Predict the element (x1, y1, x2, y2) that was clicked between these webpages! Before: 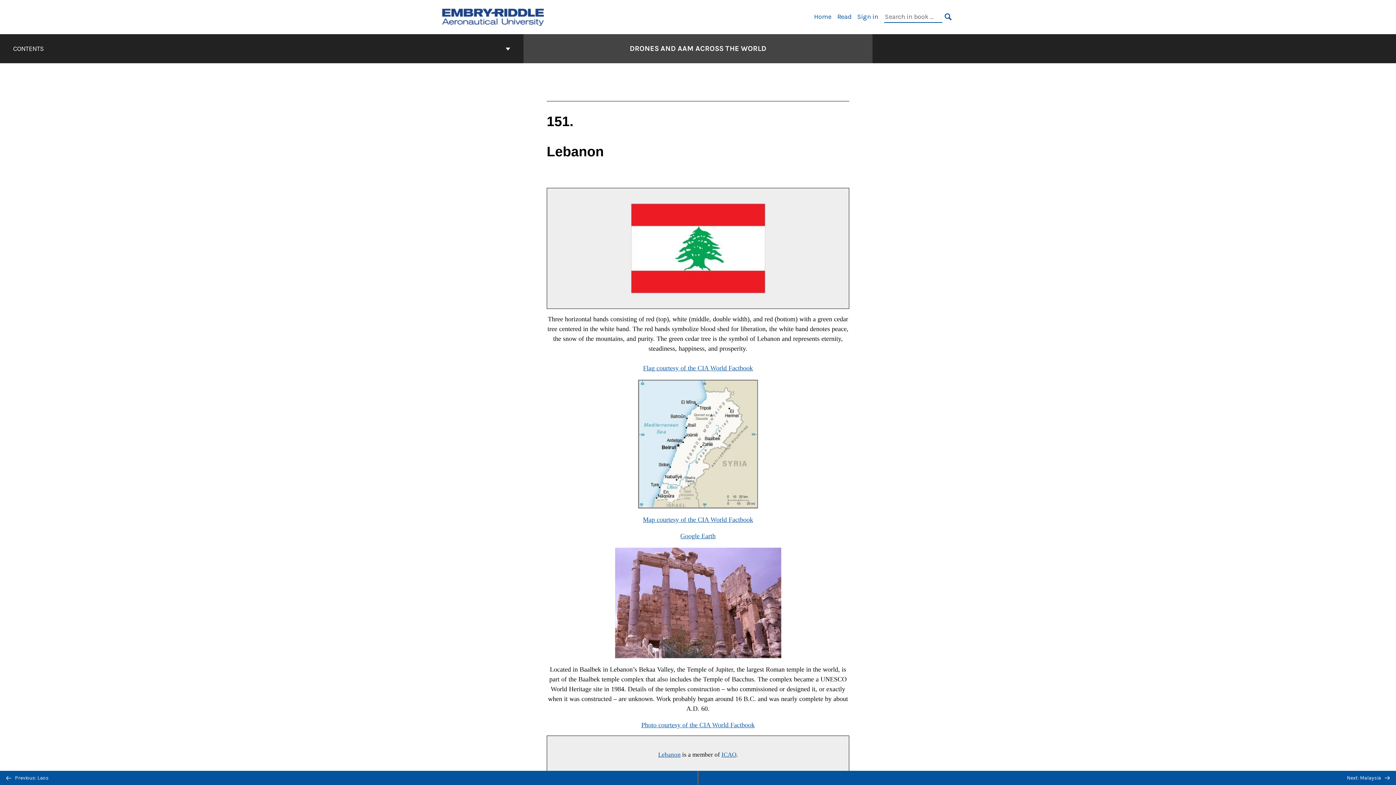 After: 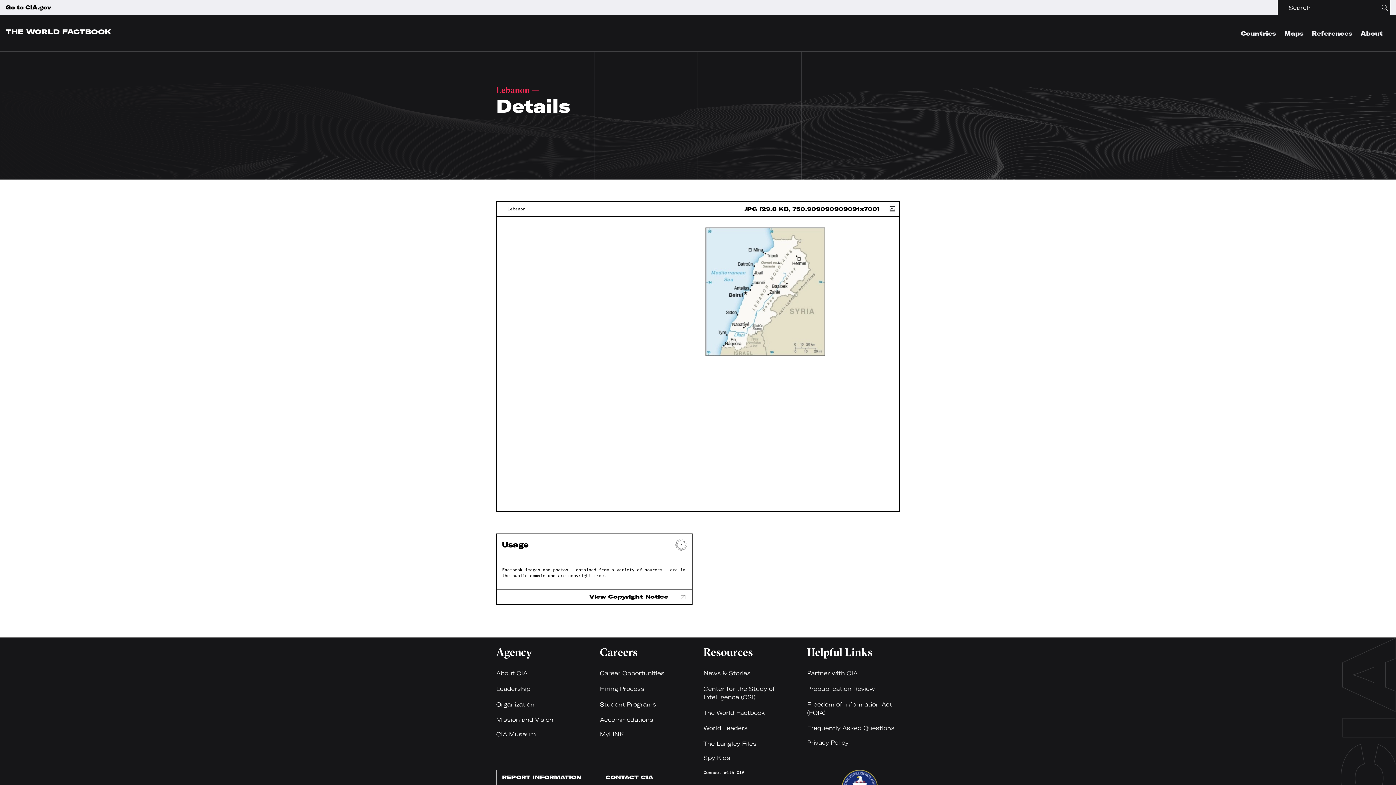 Action: label: Map courtesy of the CIA World Factbook bbox: (643, 516, 753, 523)